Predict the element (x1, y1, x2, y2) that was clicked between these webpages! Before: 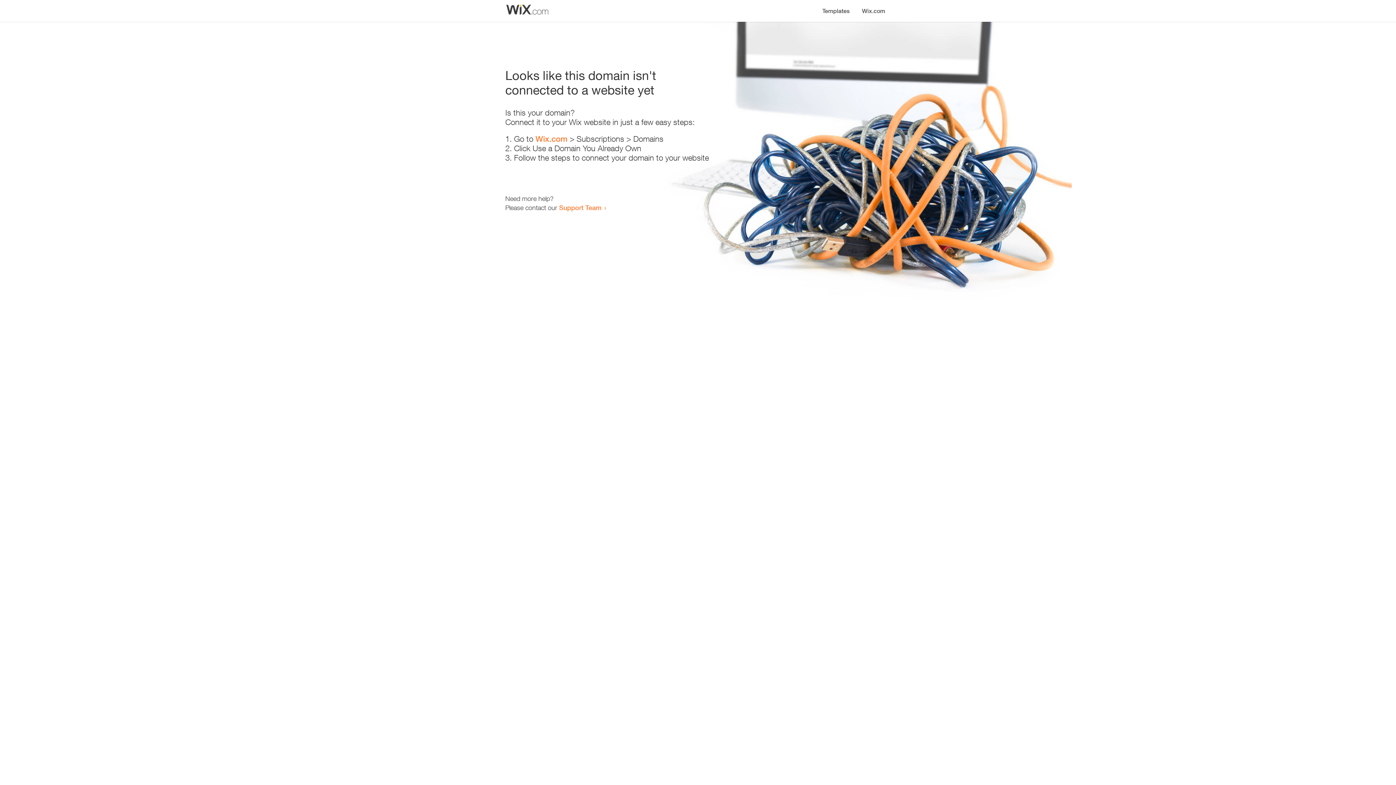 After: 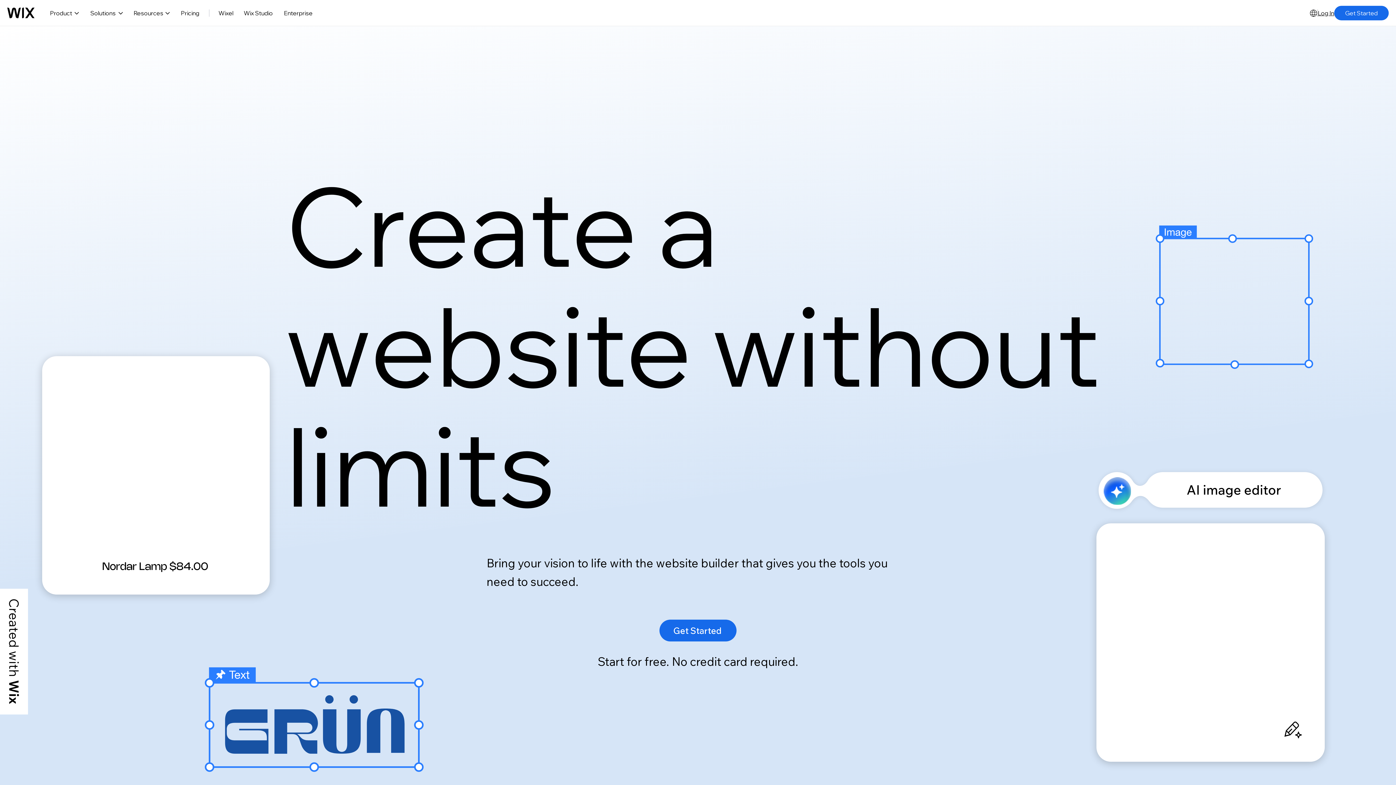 Action: bbox: (535, 134, 567, 143) label: Wix.com